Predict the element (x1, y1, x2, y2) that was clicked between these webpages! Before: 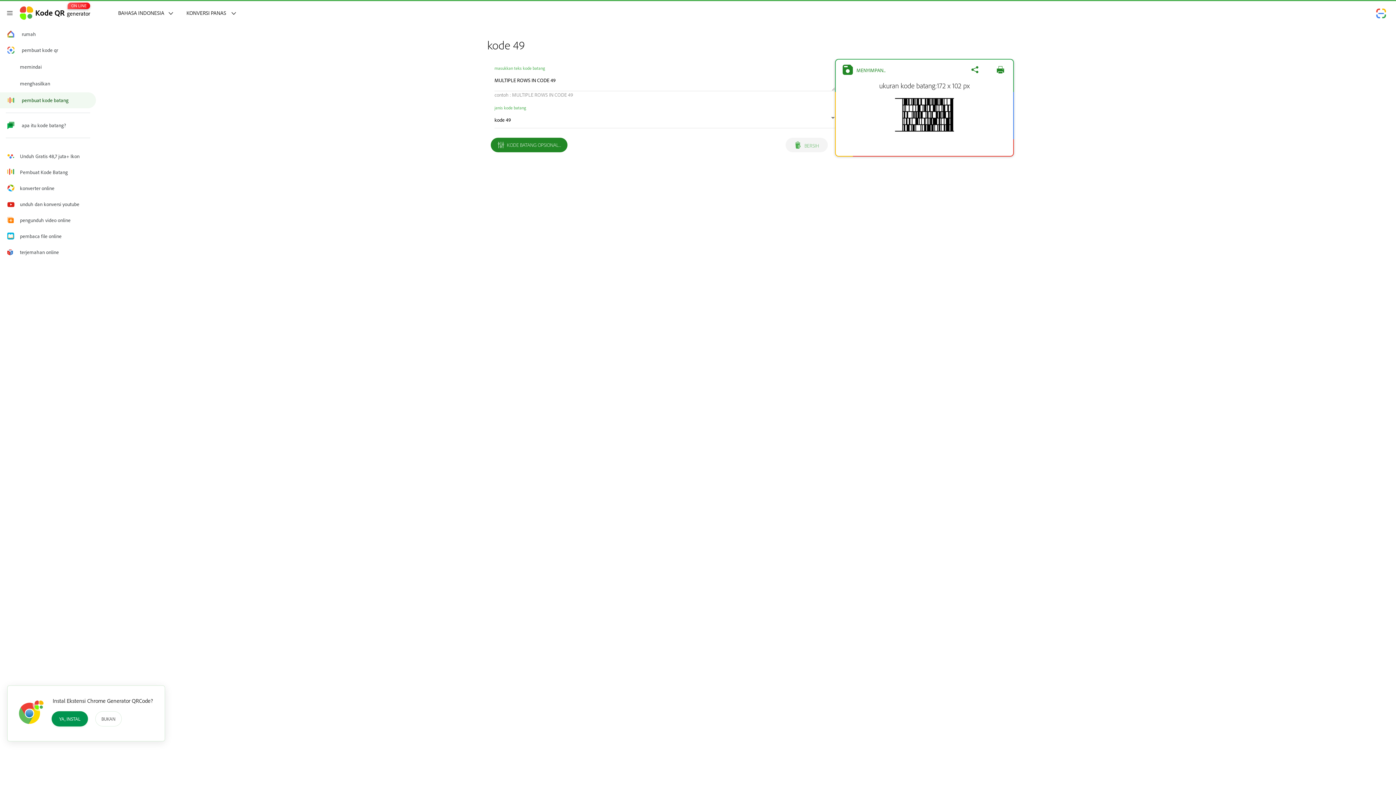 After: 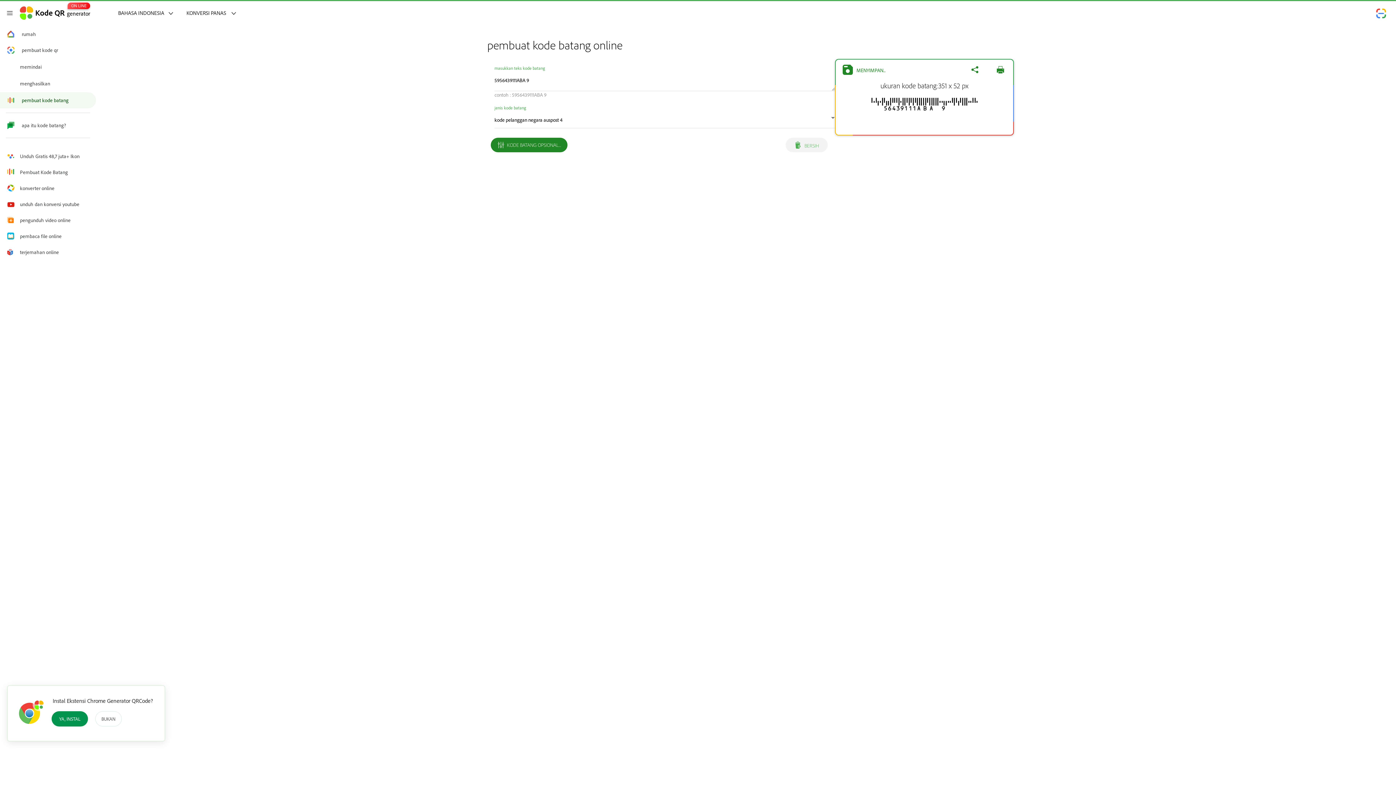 Action: bbox: (0, 92, 96, 108) label: pembuat kode batang